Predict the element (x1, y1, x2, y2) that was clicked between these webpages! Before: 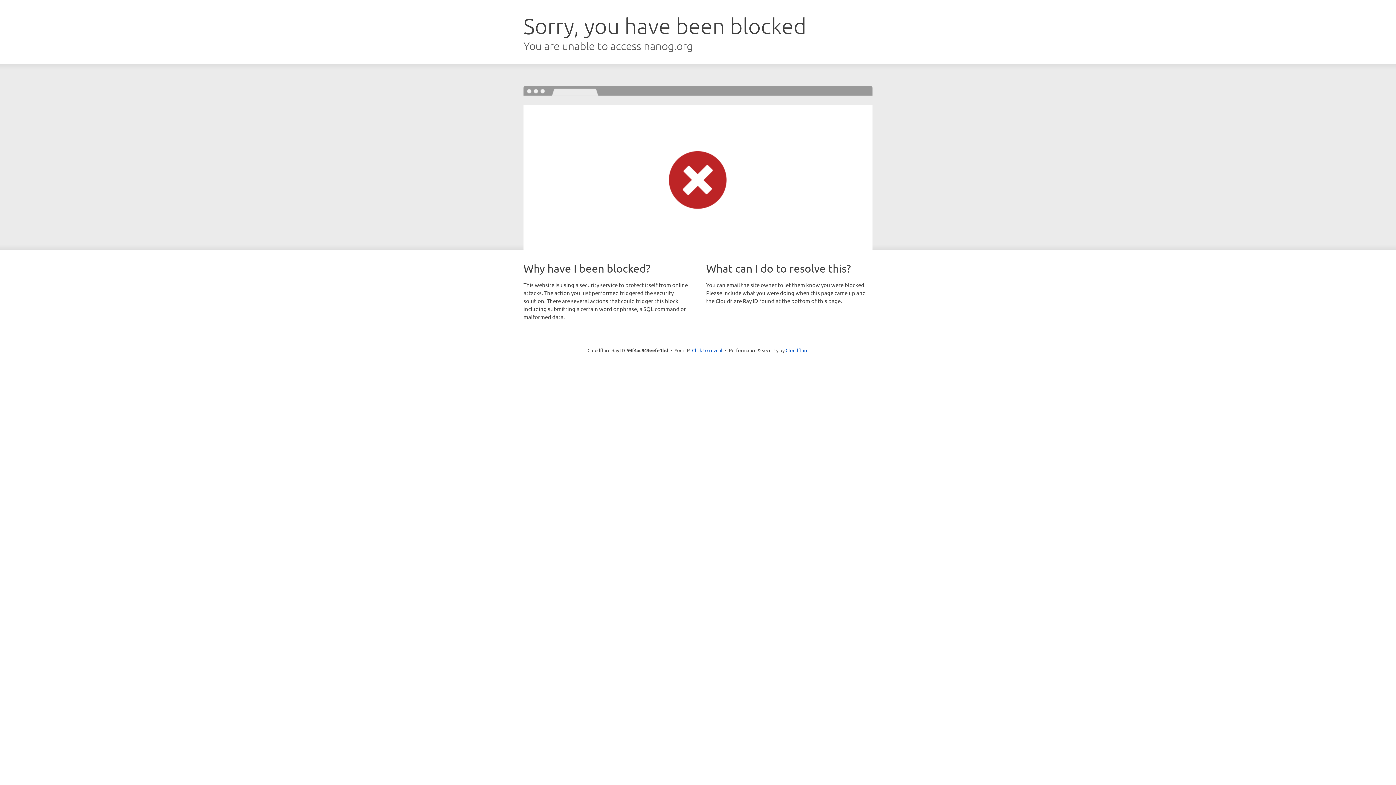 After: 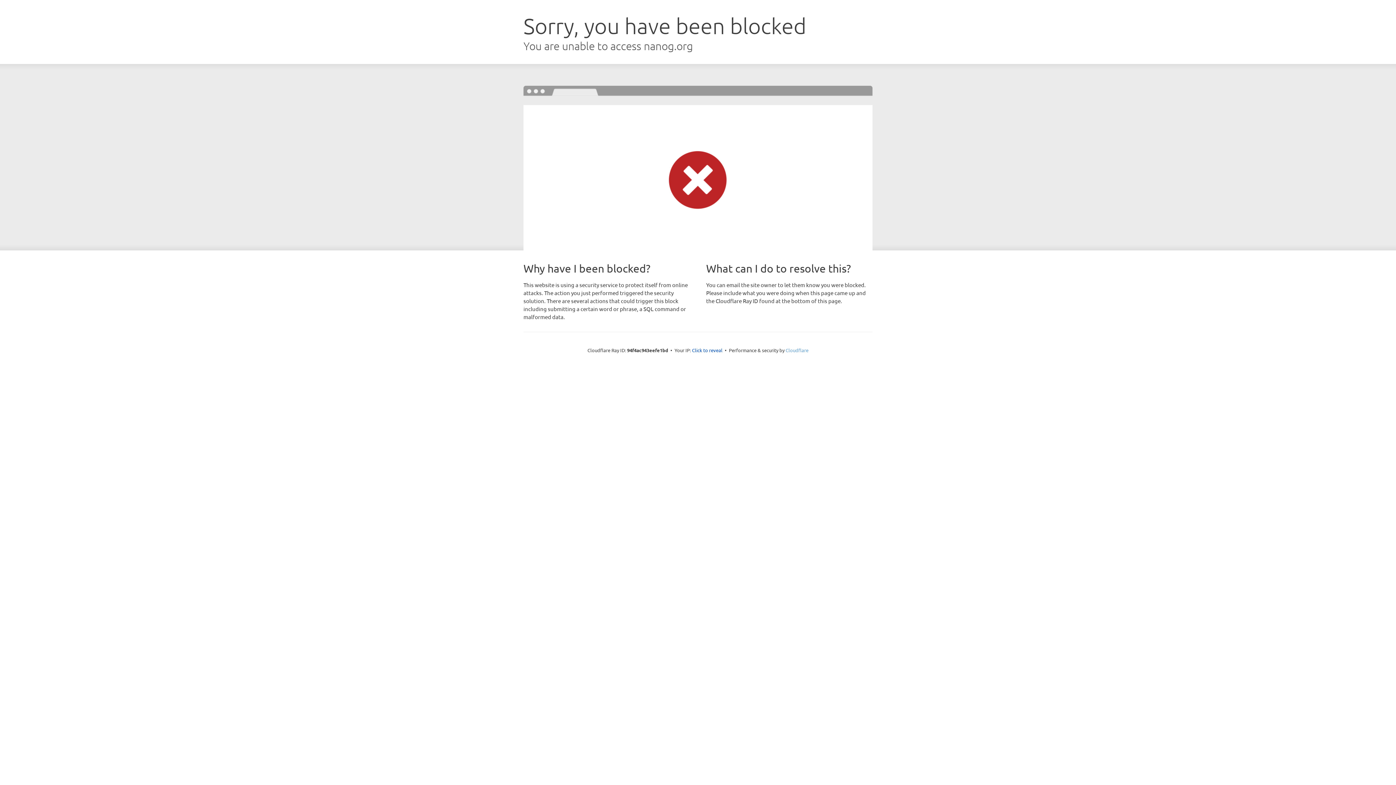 Action: bbox: (785, 347, 808, 353) label: Cloudflare